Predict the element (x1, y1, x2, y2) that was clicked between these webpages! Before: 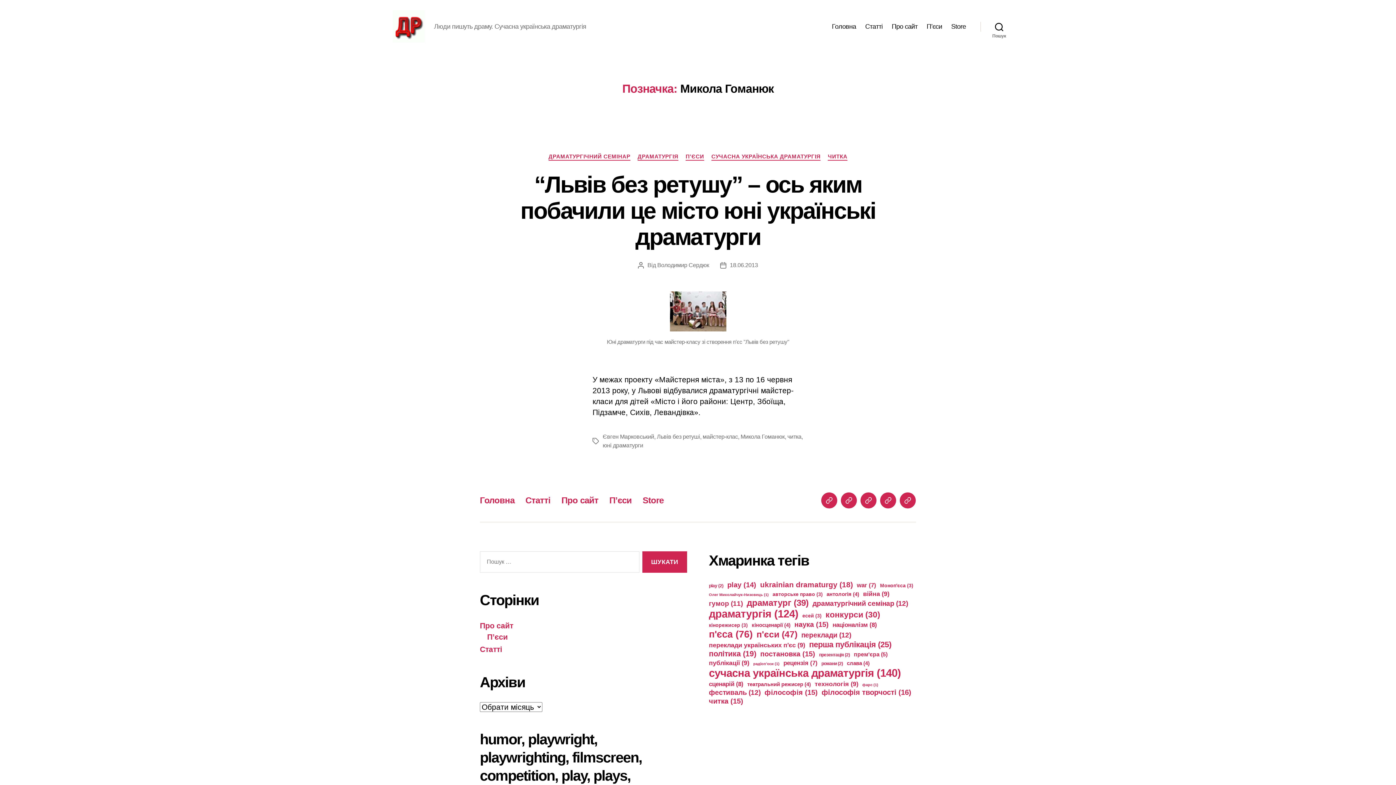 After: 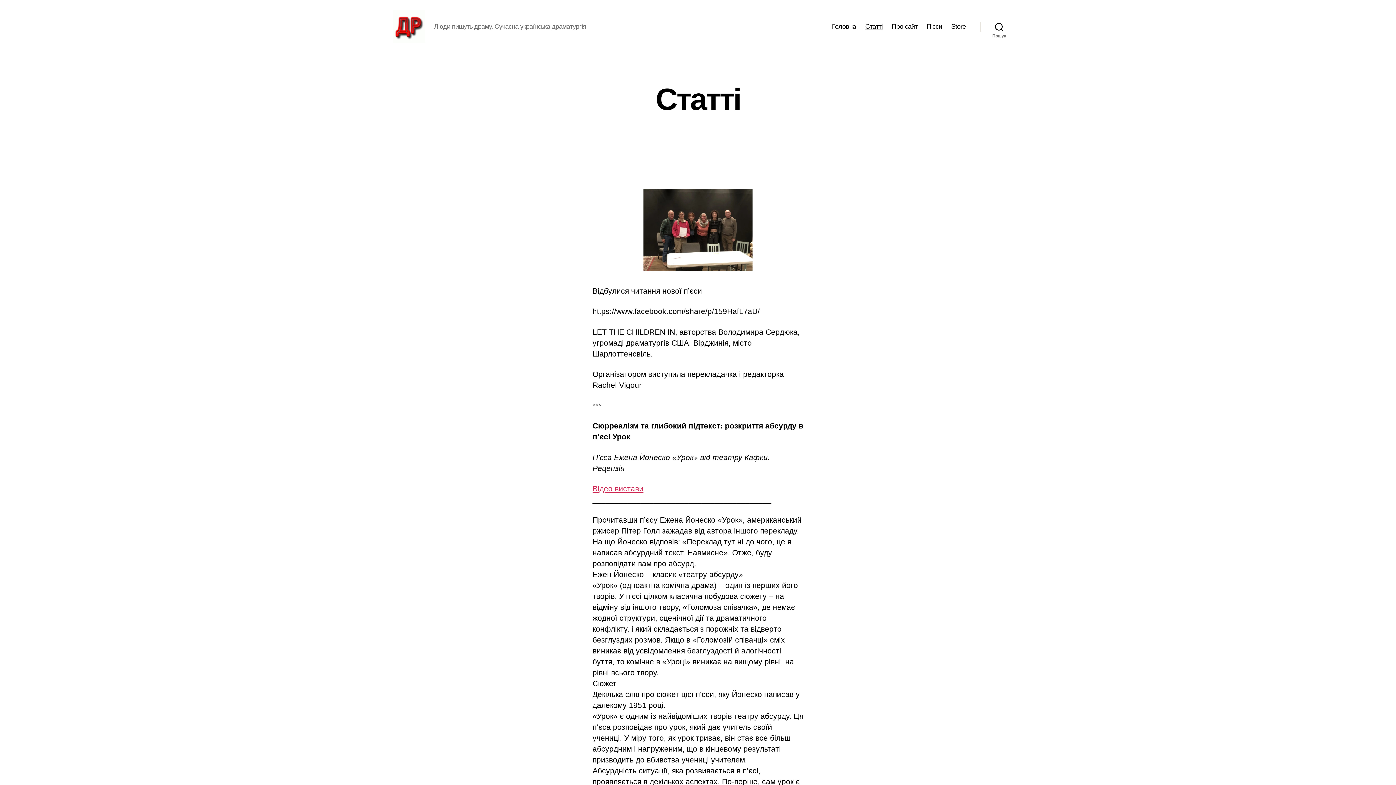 Action: label: Статті bbox: (525, 495, 550, 505)